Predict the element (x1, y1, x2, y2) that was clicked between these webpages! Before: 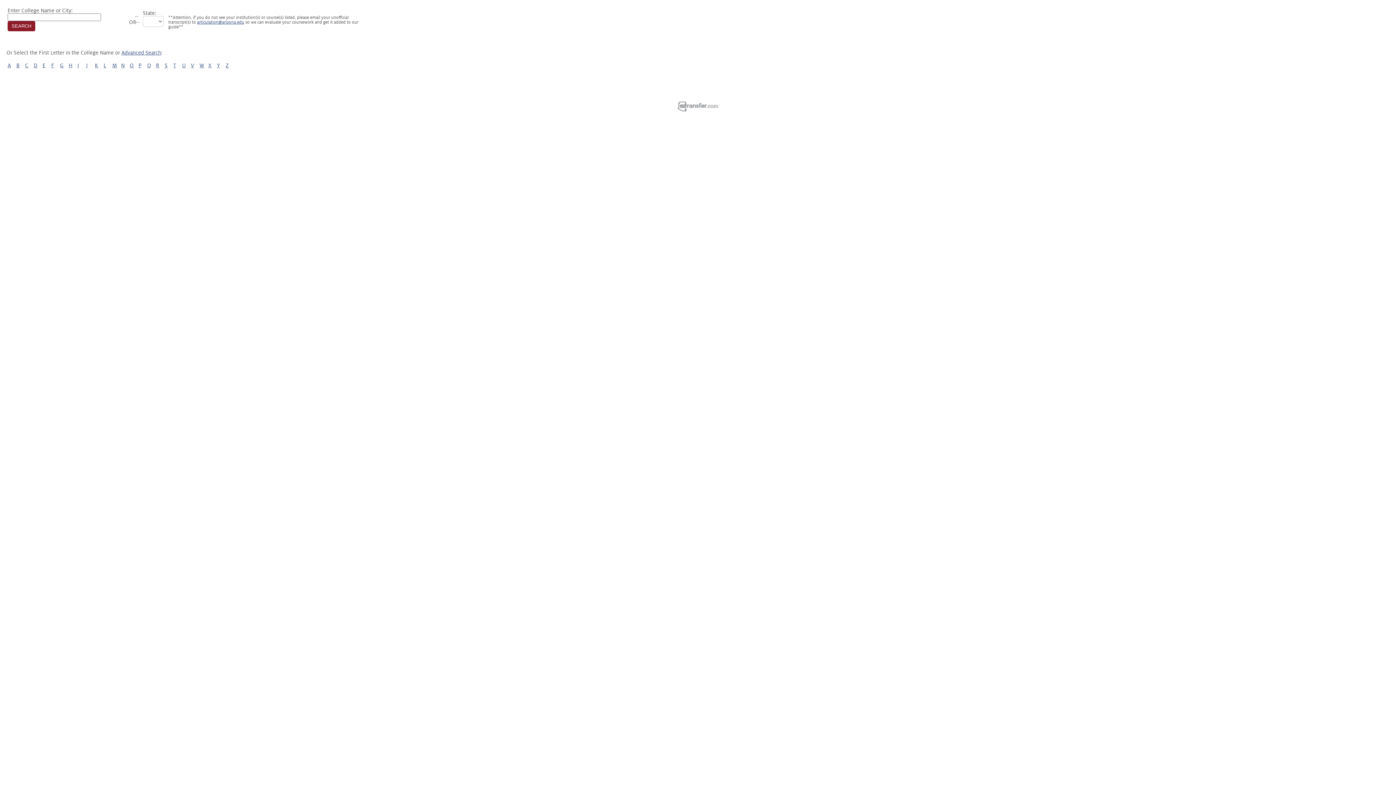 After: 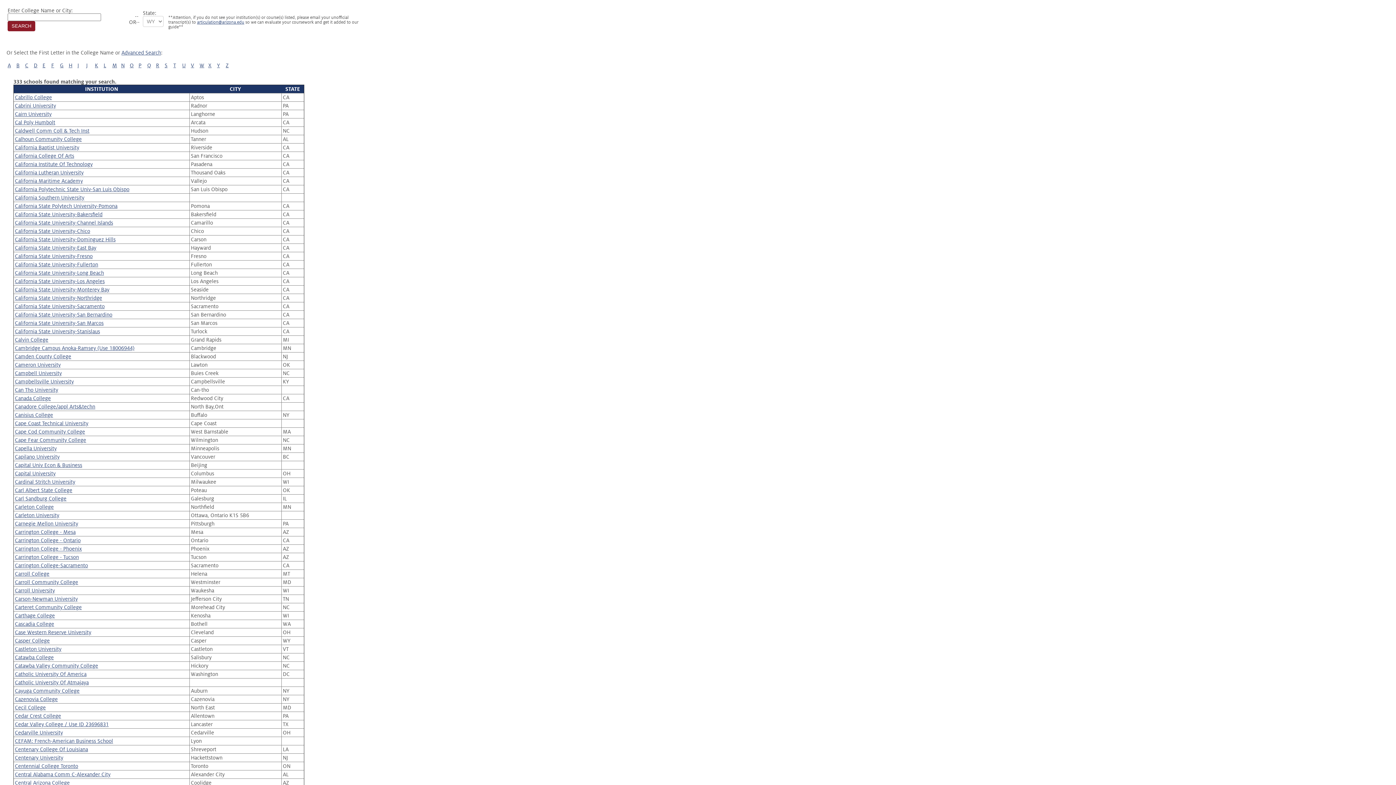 Action: label: C bbox: (25, 62, 28, 68)